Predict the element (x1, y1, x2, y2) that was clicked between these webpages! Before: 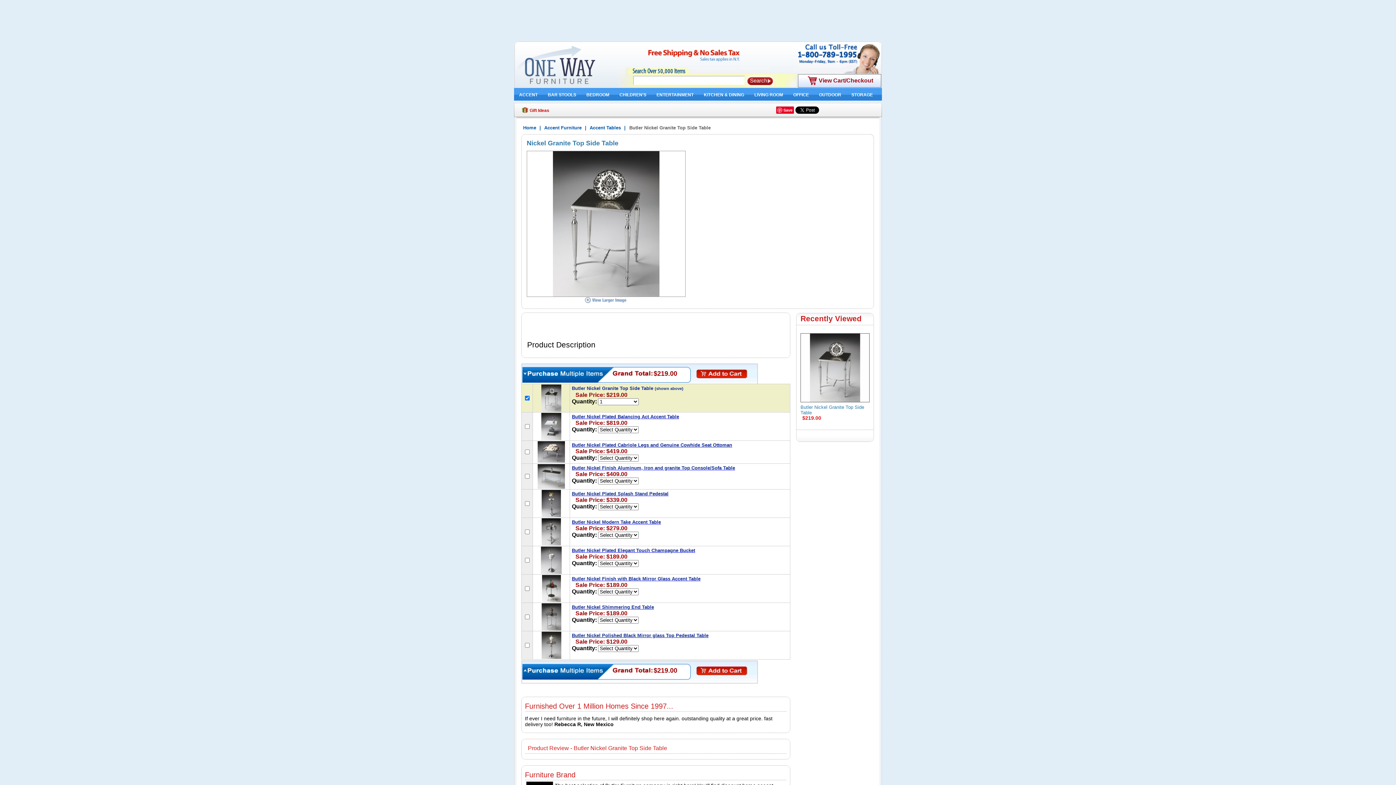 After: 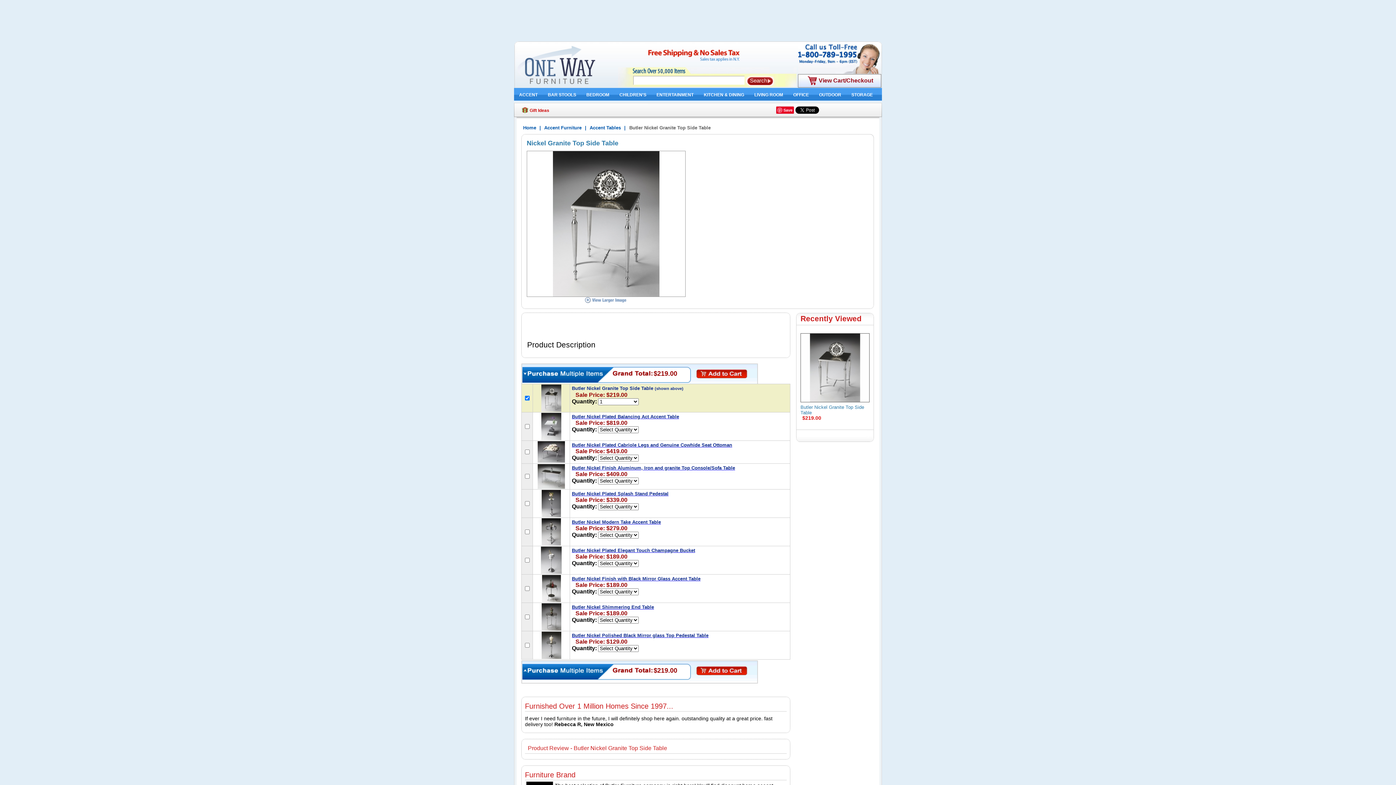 Action: bbox: (524, 317, 576, 336) label: Description